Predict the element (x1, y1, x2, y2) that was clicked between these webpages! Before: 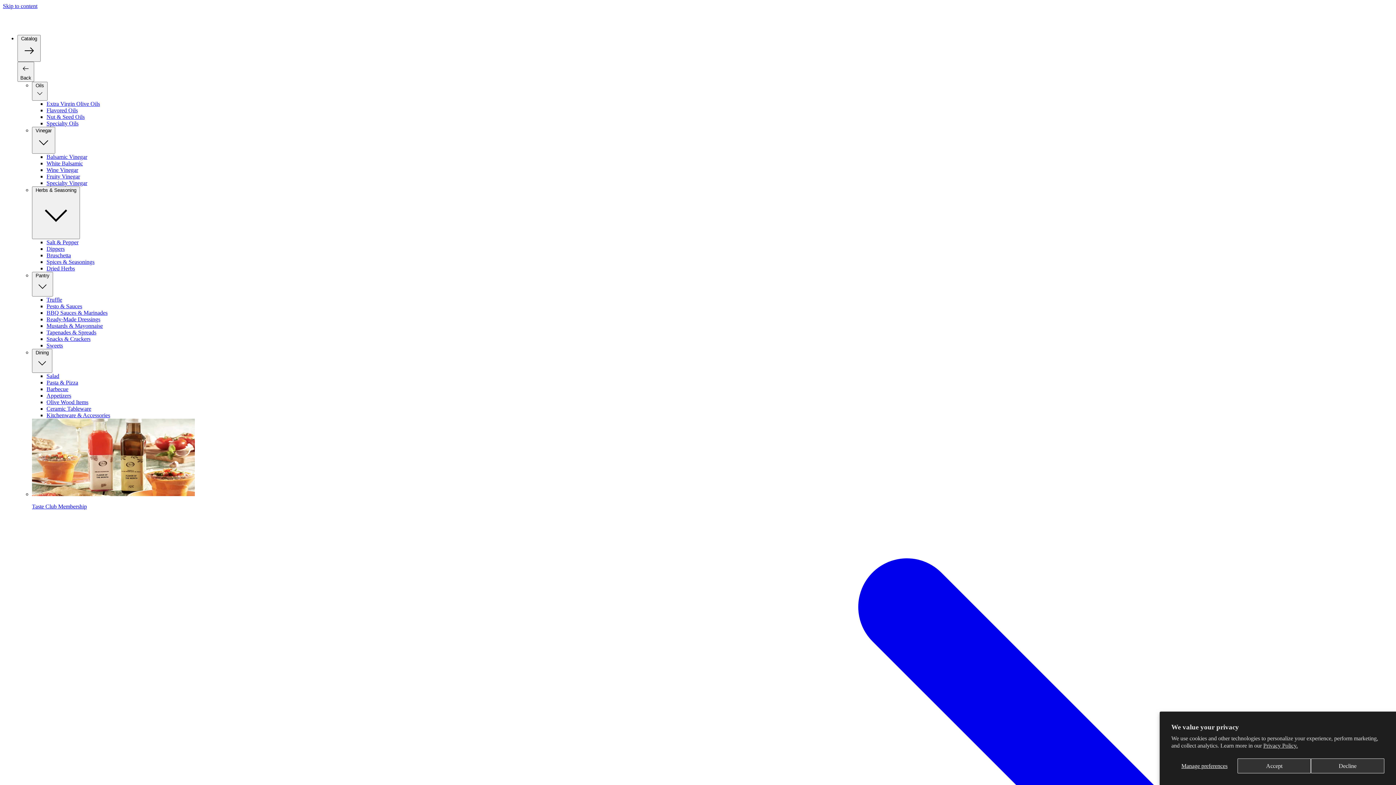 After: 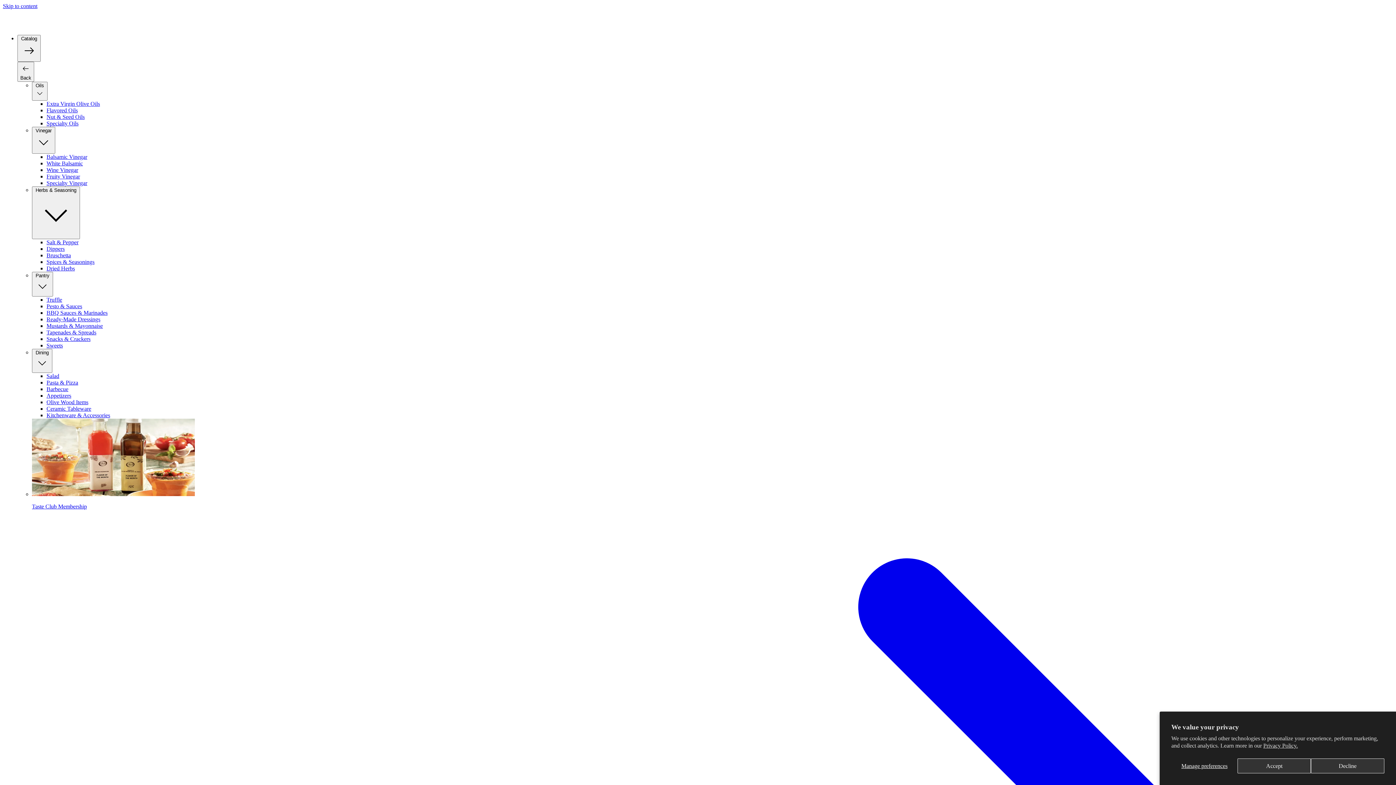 Action: bbox: (46, 399, 88, 405) label: Olive Wood Items